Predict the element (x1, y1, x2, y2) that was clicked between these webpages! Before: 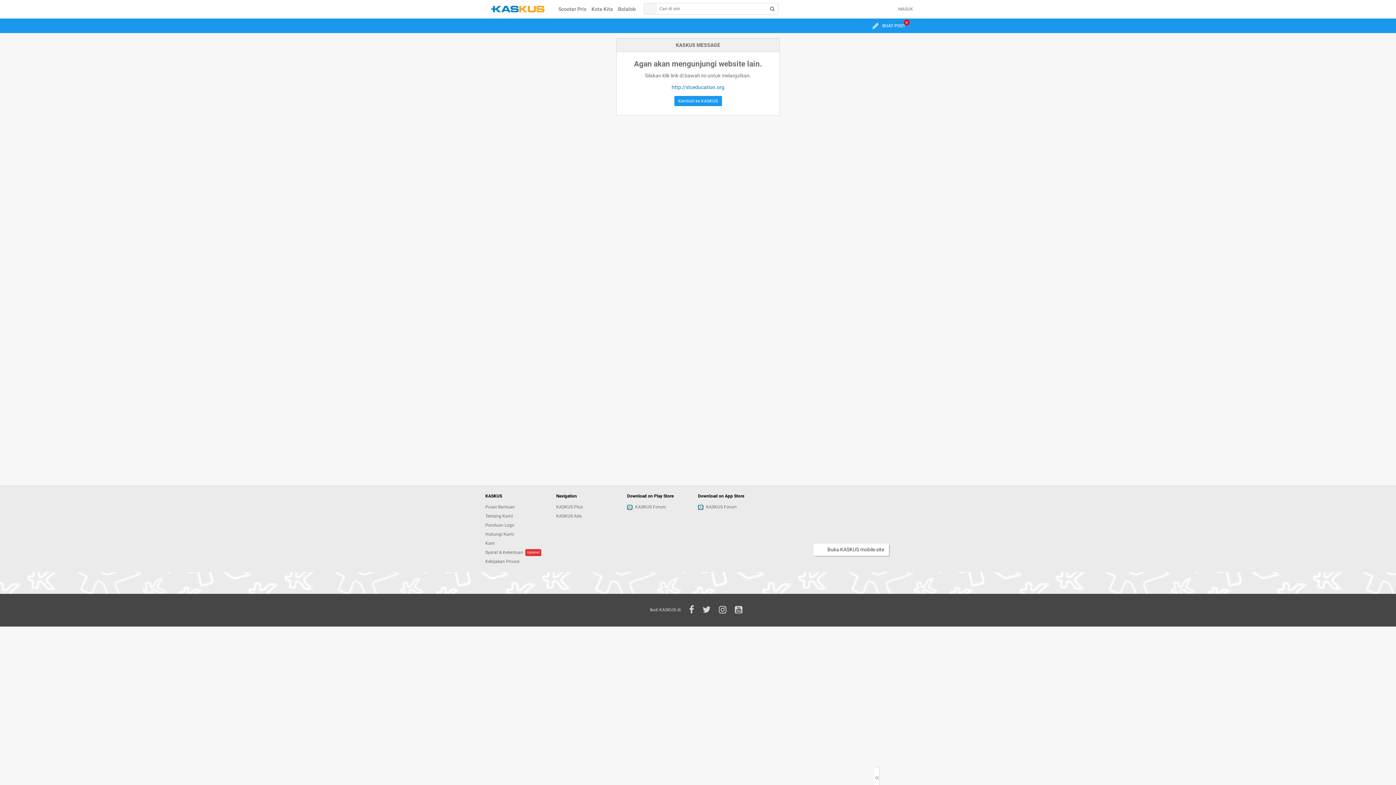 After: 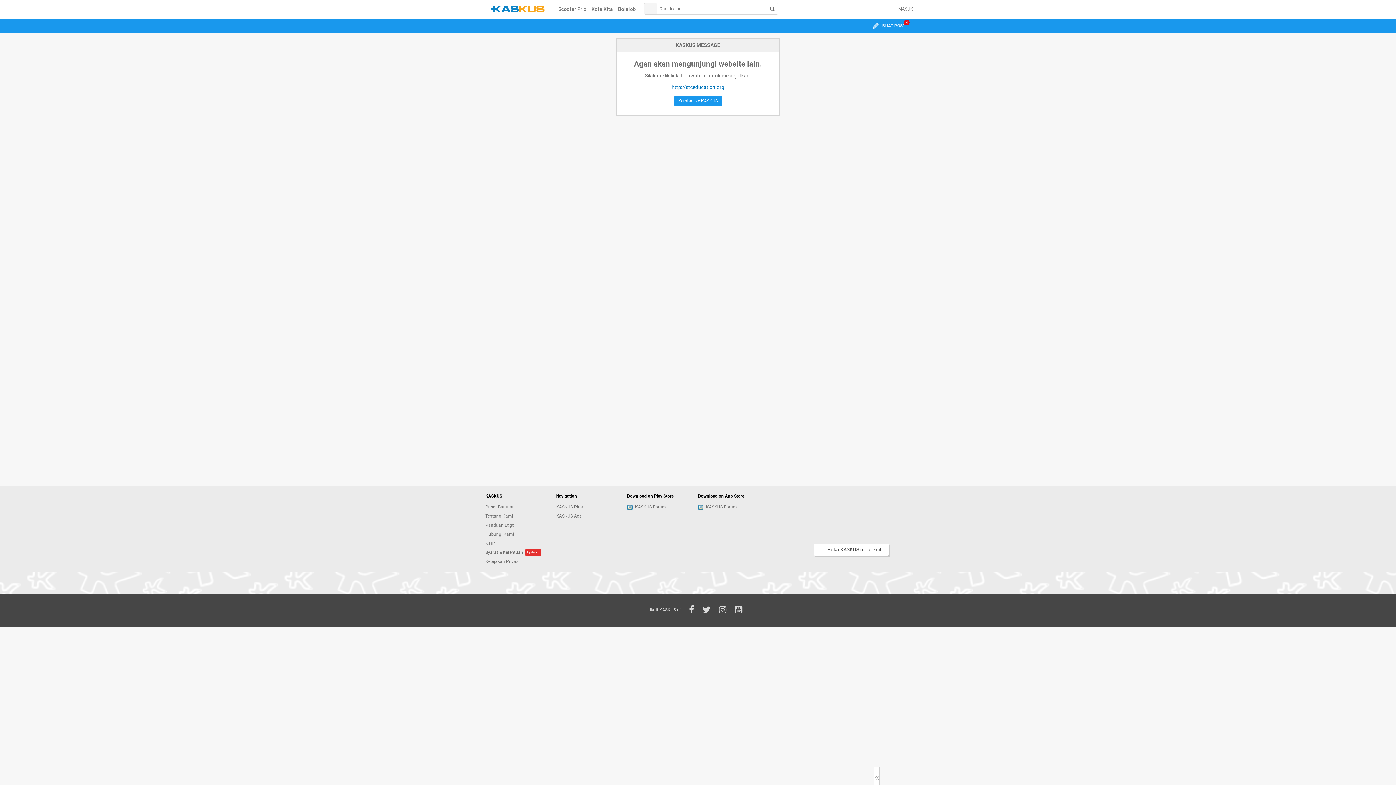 Action: bbox: (556, 513, 581, 518) label: KASKUS Ads